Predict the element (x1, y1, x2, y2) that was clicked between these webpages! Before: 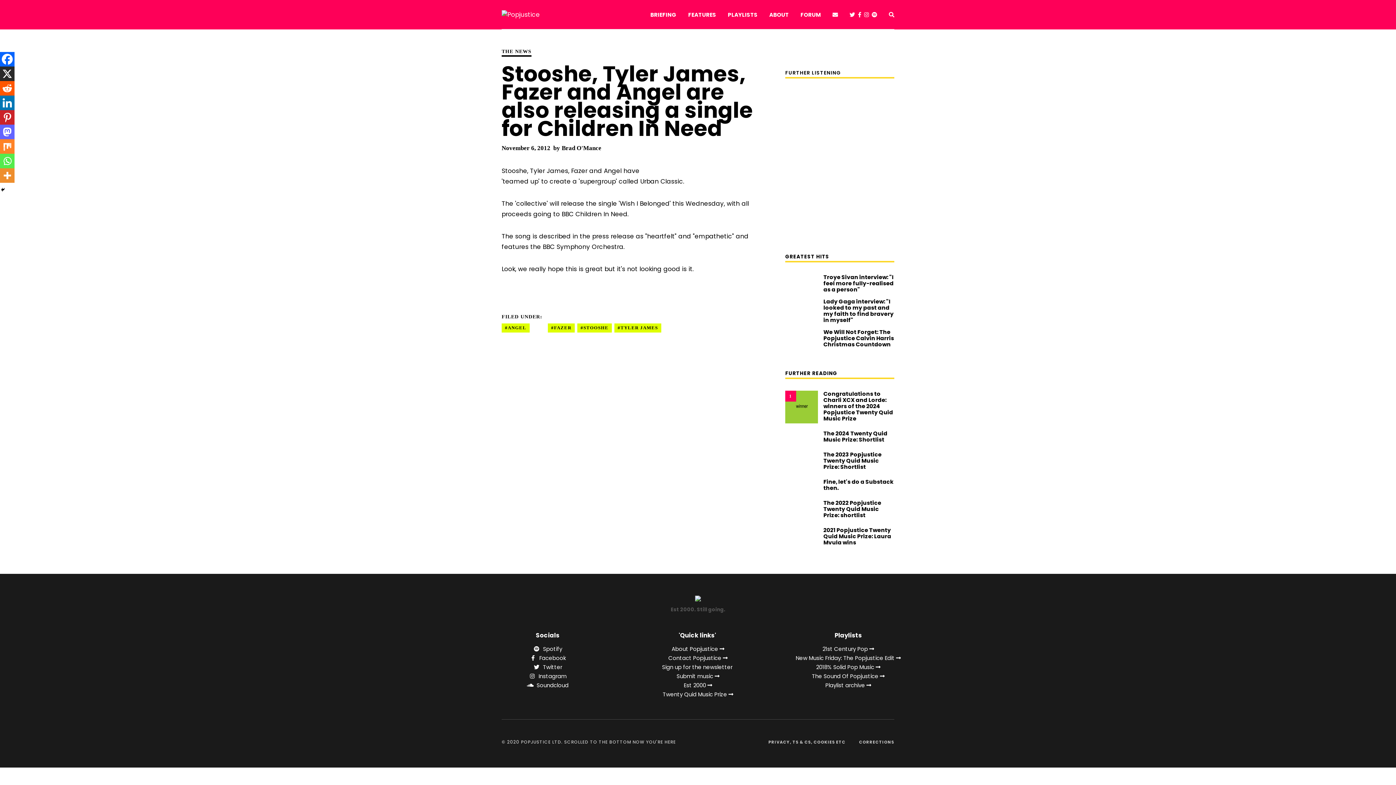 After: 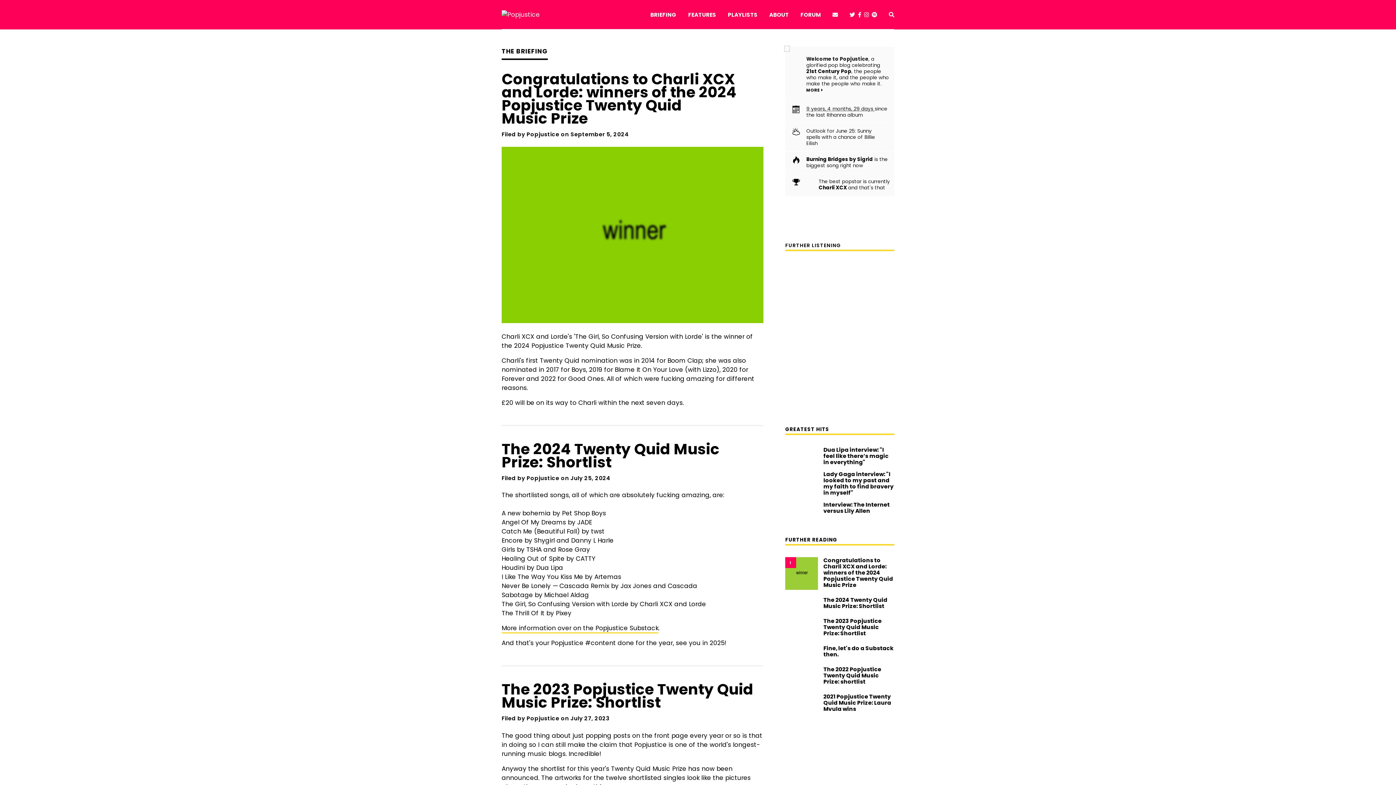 Action: bbox: (501, 740, 676, 744) label: © 2020 POPJUSTICE LTD. SCROLLED TO THE BOTTOM NOW YOU'RE HERE